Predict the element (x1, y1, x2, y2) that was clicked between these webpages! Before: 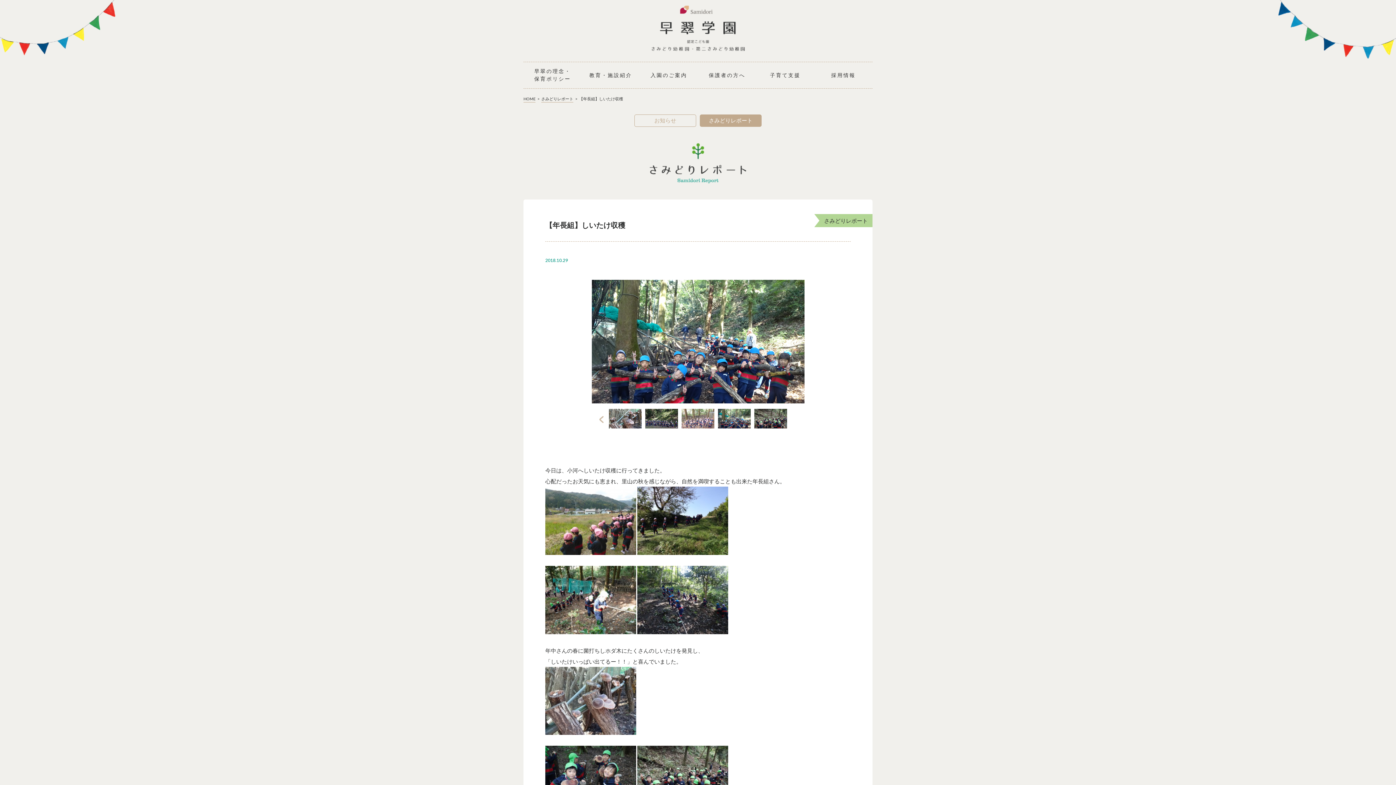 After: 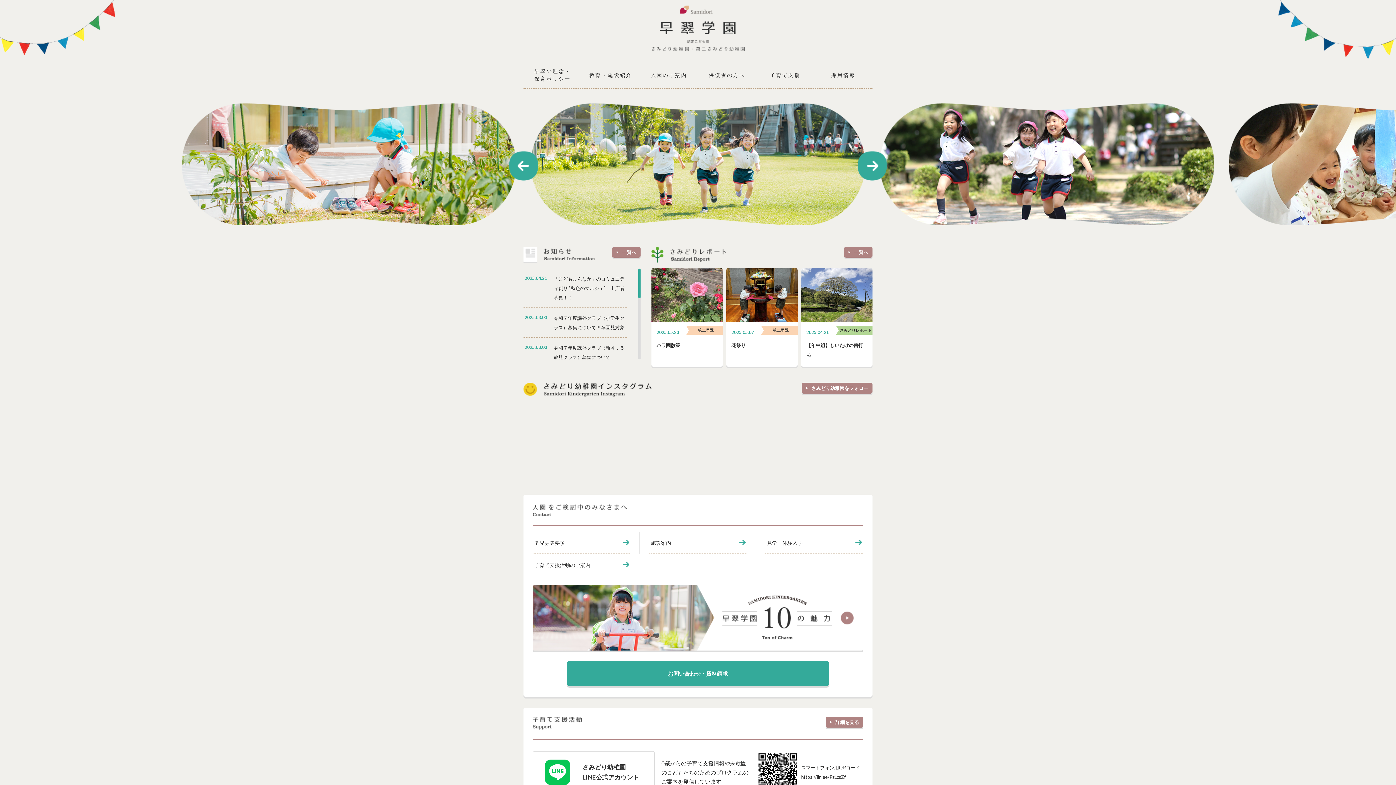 Action: bbox: (651, 24, 744, 30)